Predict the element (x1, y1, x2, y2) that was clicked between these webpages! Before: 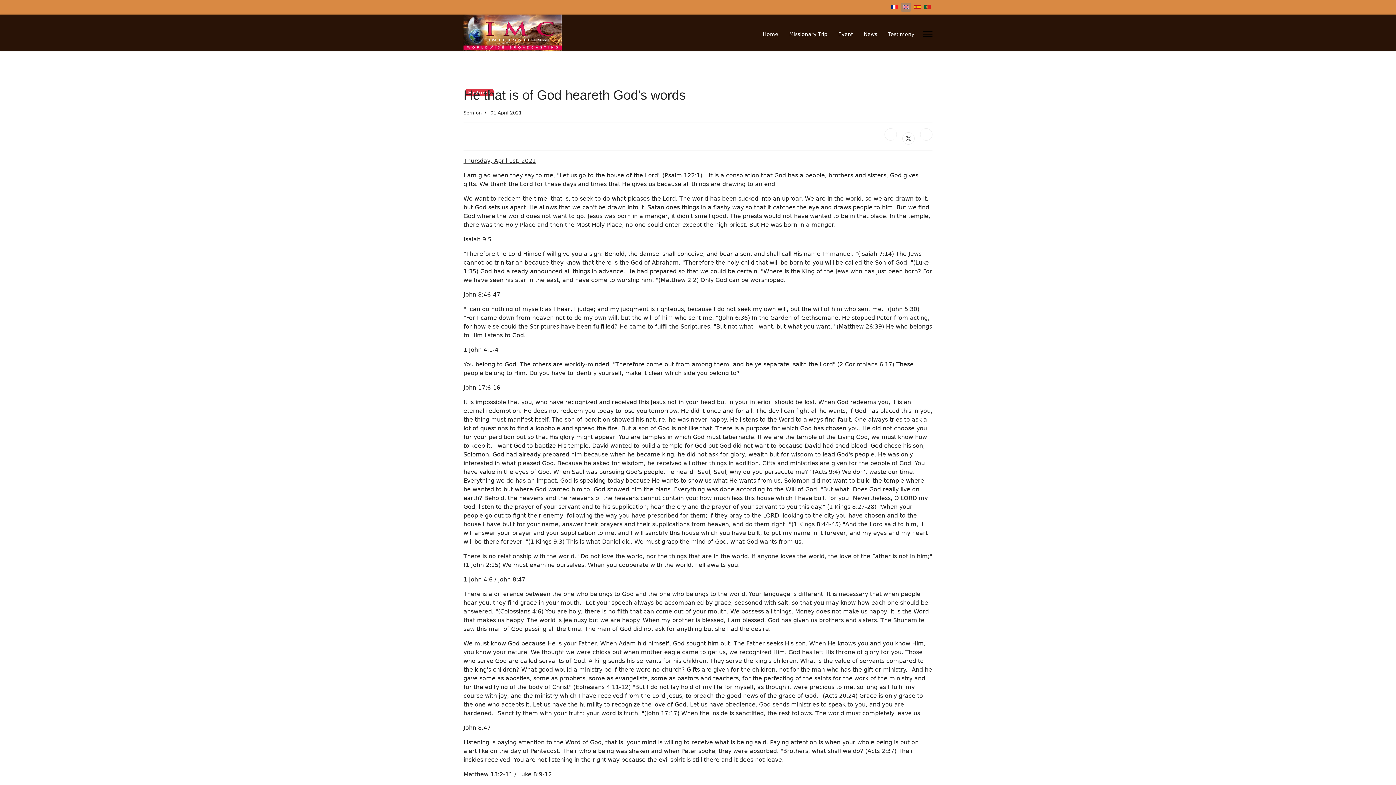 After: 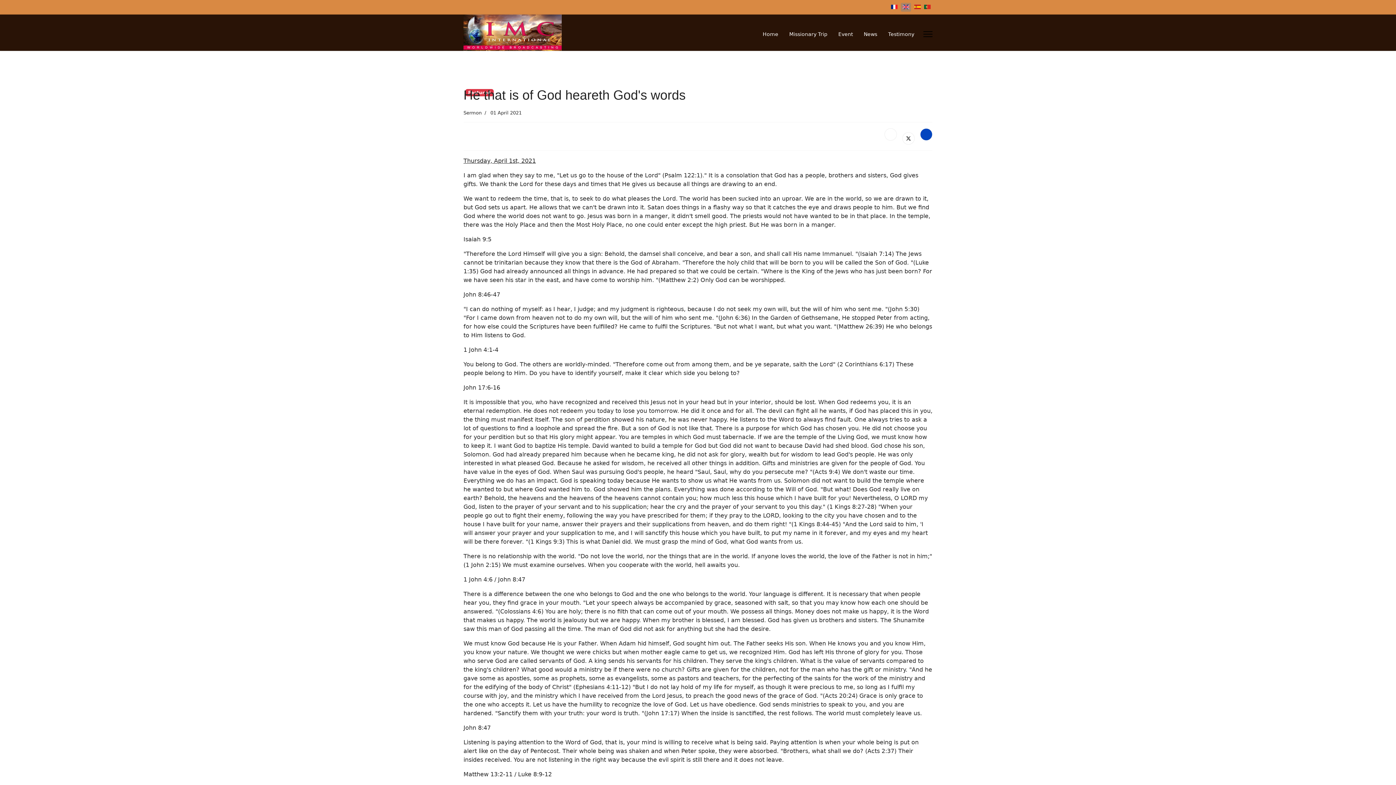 Action: bbox: (920, 128, 932, 140)